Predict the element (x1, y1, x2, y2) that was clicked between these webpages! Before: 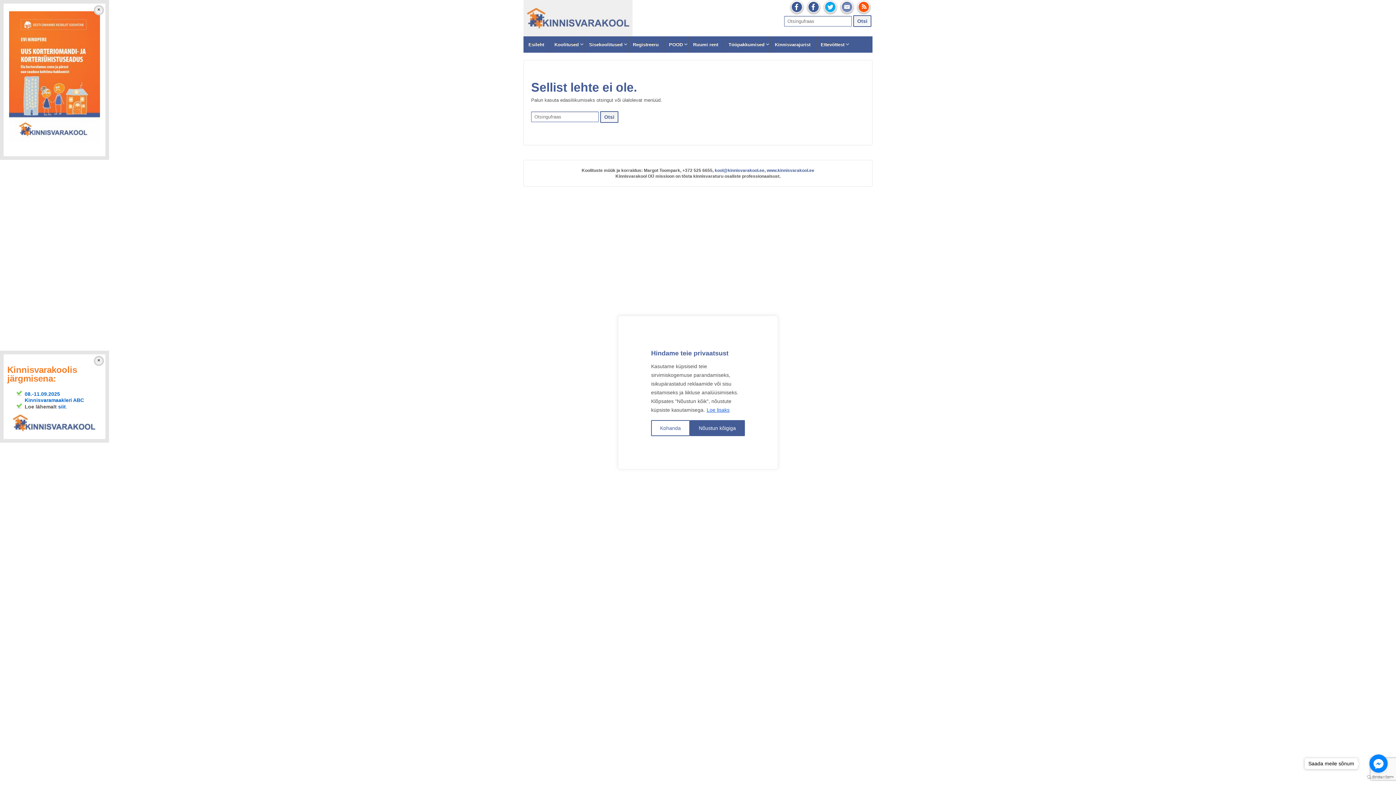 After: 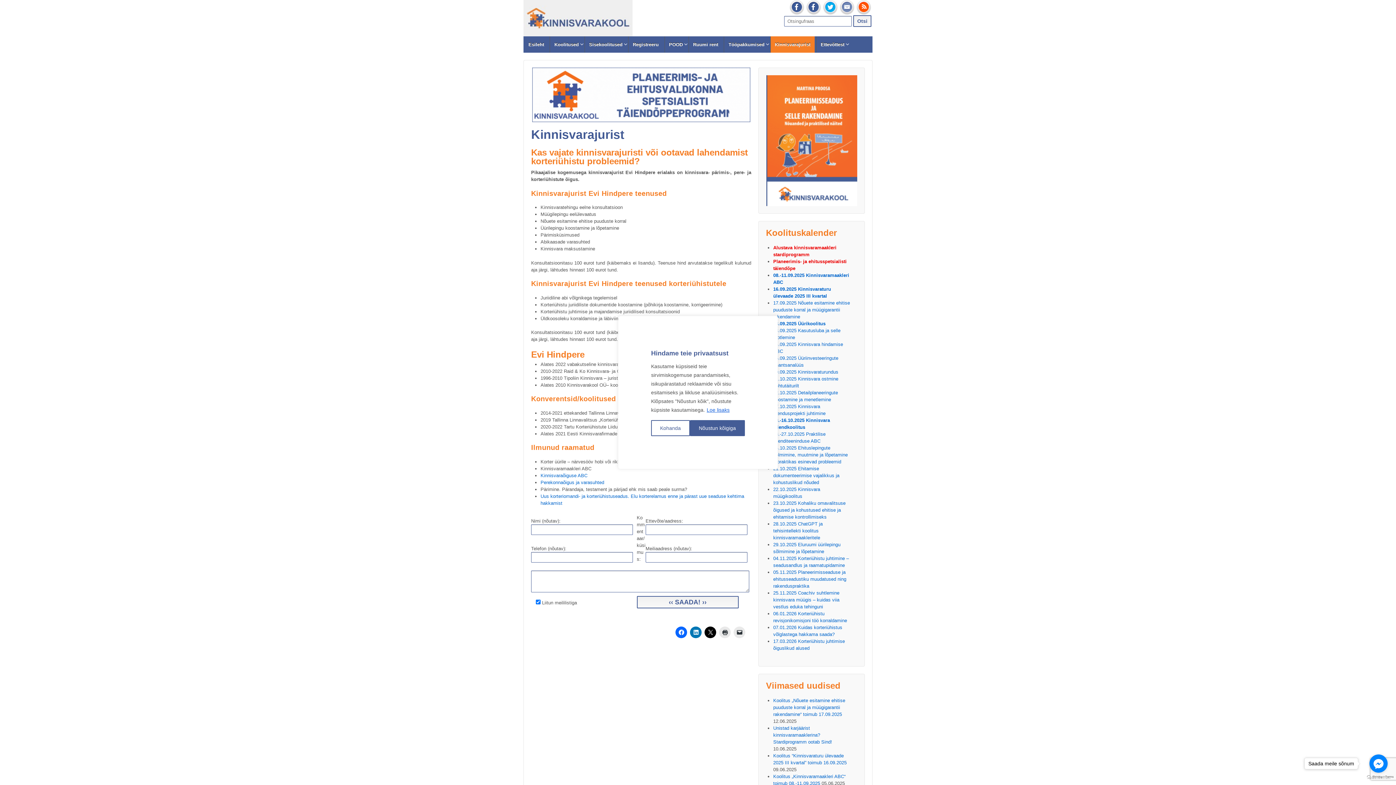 Action: label: Kinnisvarajurist bbox: (770, 36, 814, 52)